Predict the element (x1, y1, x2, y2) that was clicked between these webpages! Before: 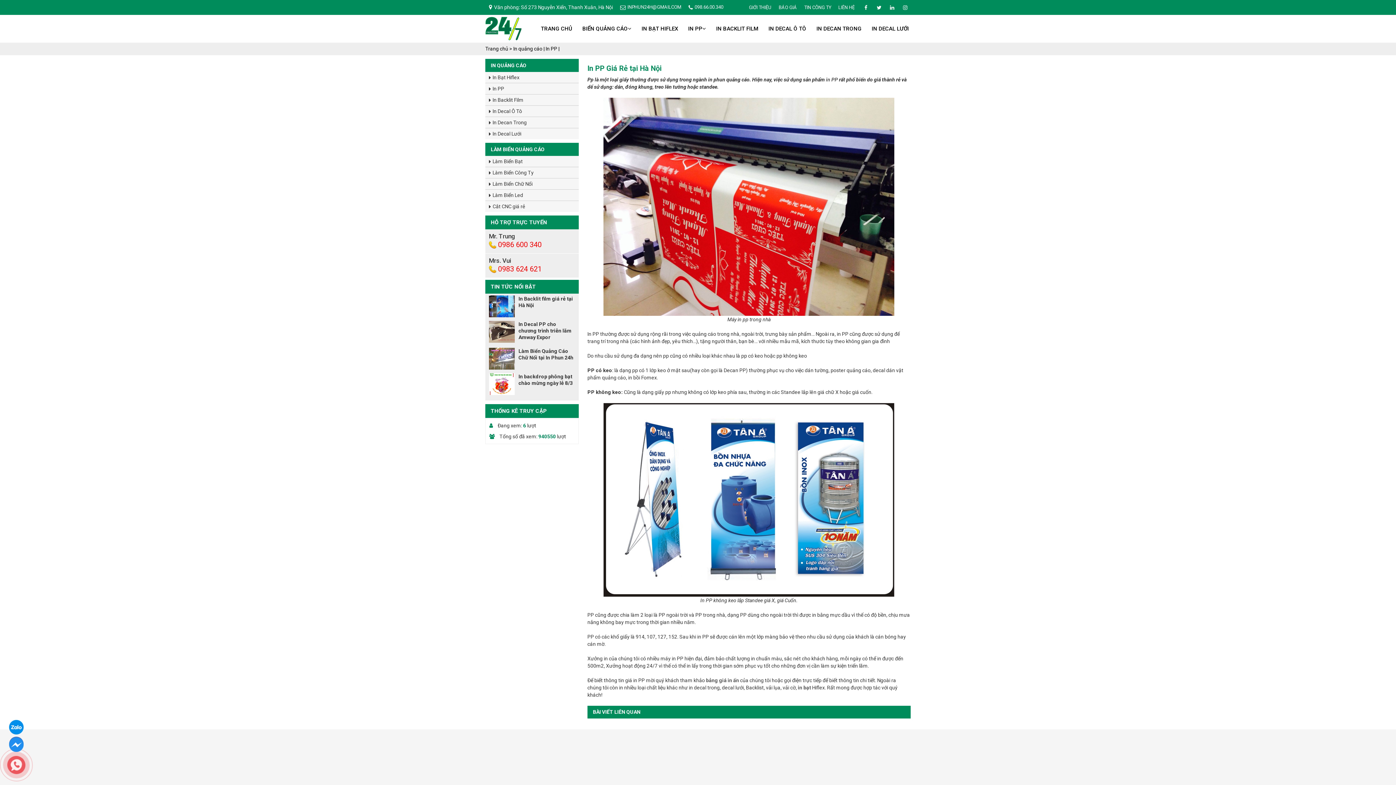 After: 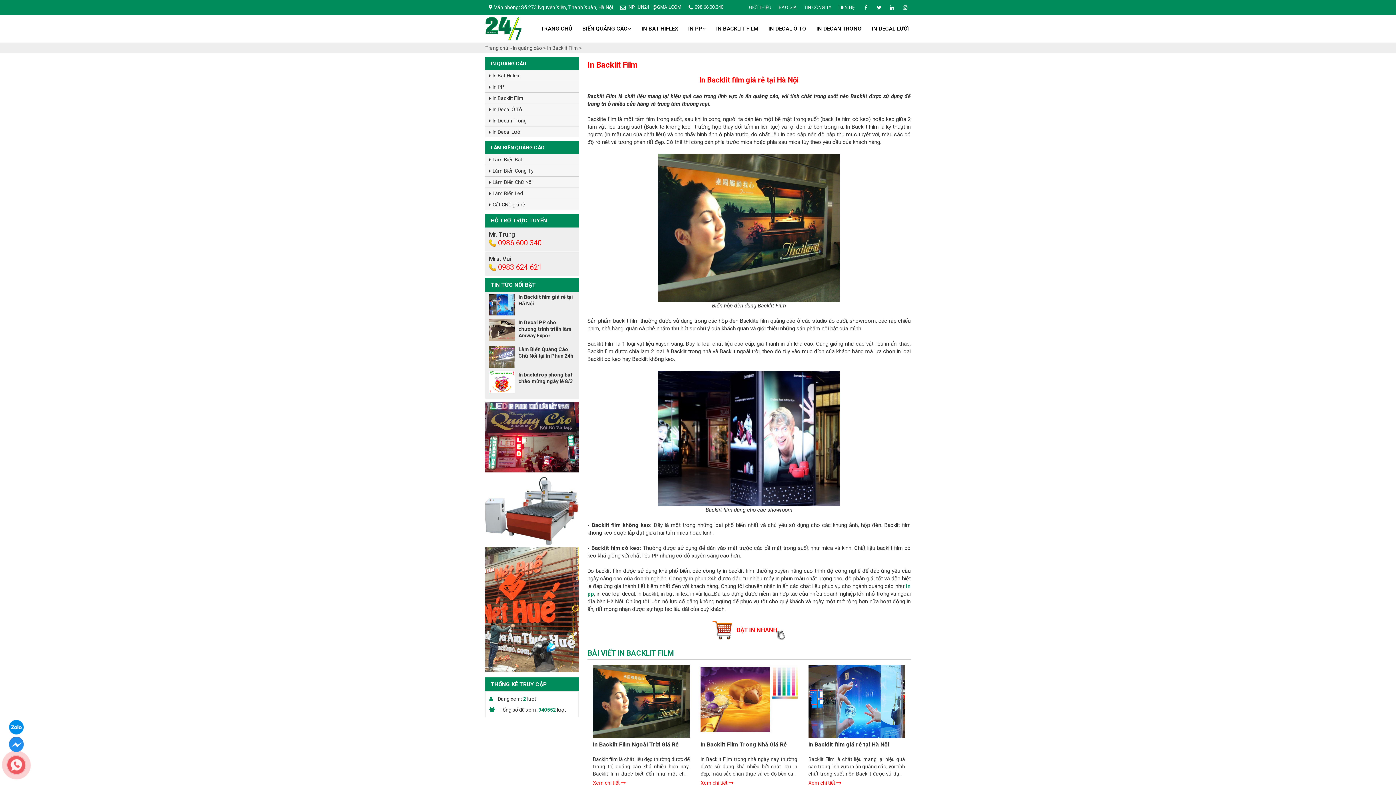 Action: bbox: (716, 14, 758, 42) label: IN BACKLIT FILM